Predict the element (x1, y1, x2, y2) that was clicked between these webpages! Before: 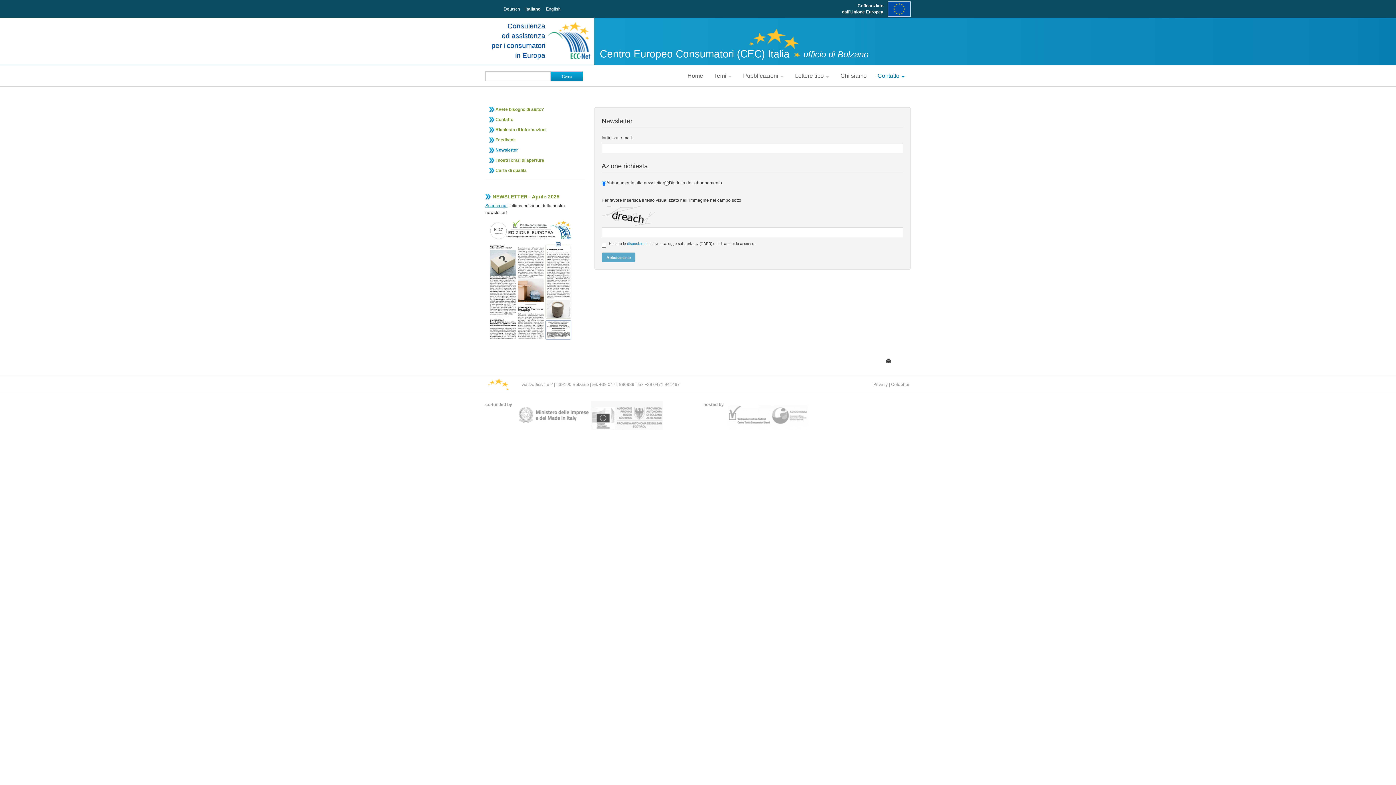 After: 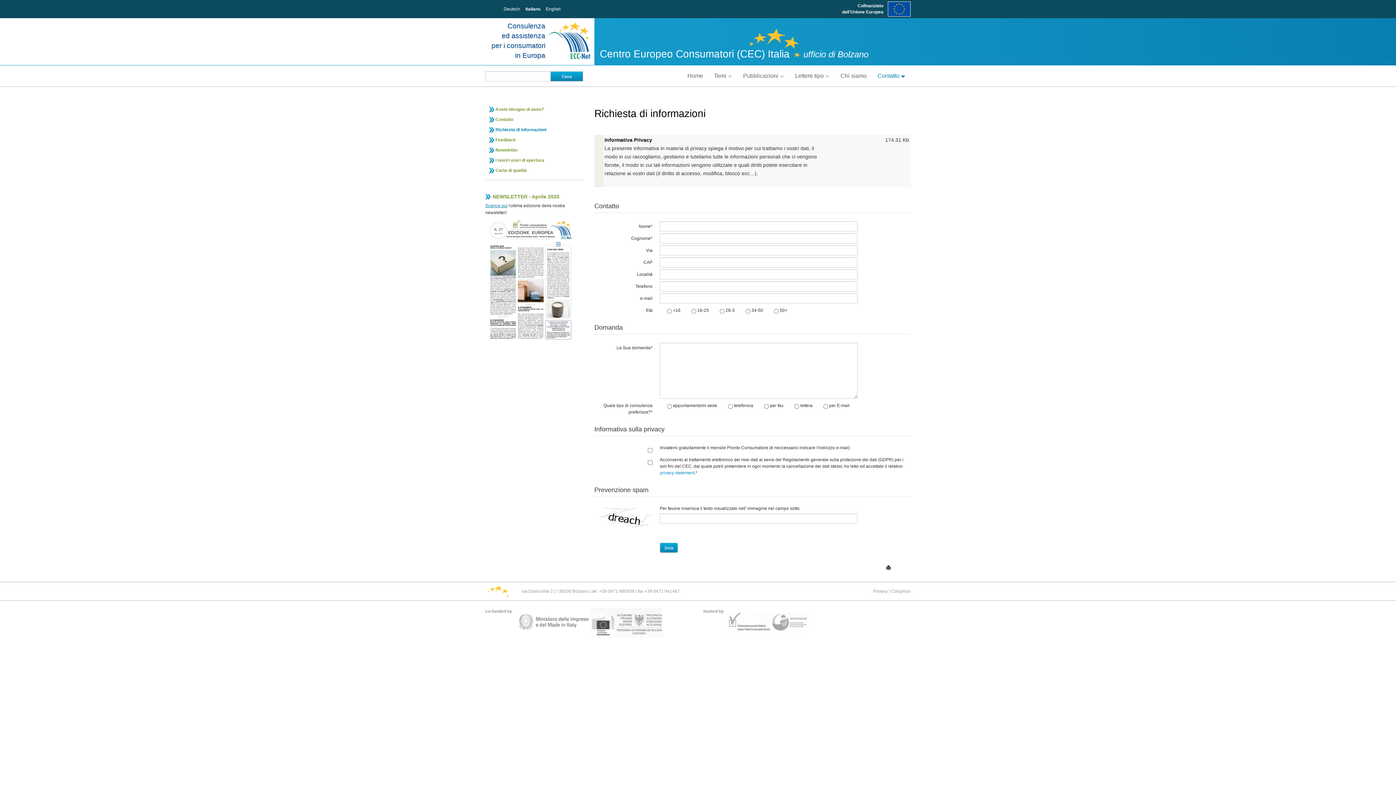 Action: label: Richiesta di informazioni bbox: (485, 124, 583, 134)